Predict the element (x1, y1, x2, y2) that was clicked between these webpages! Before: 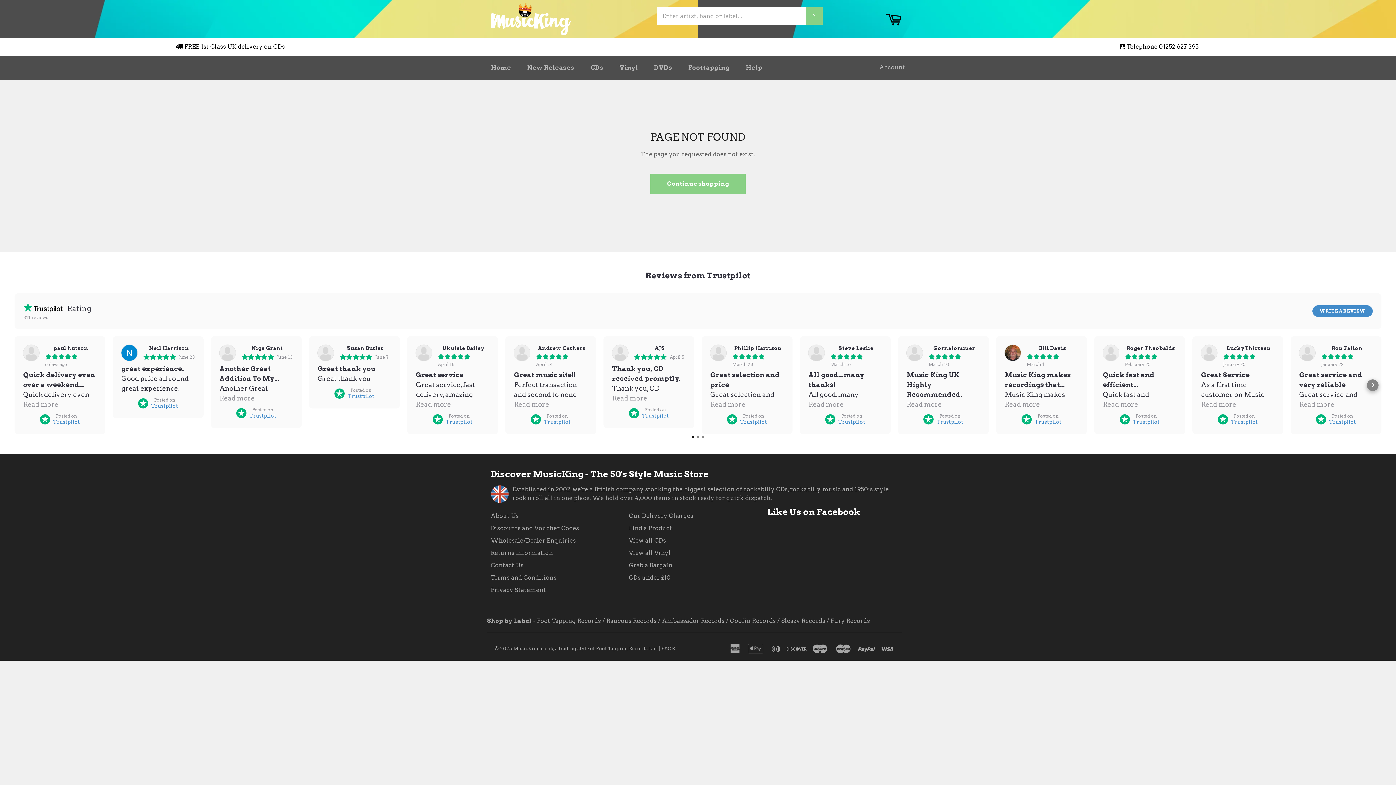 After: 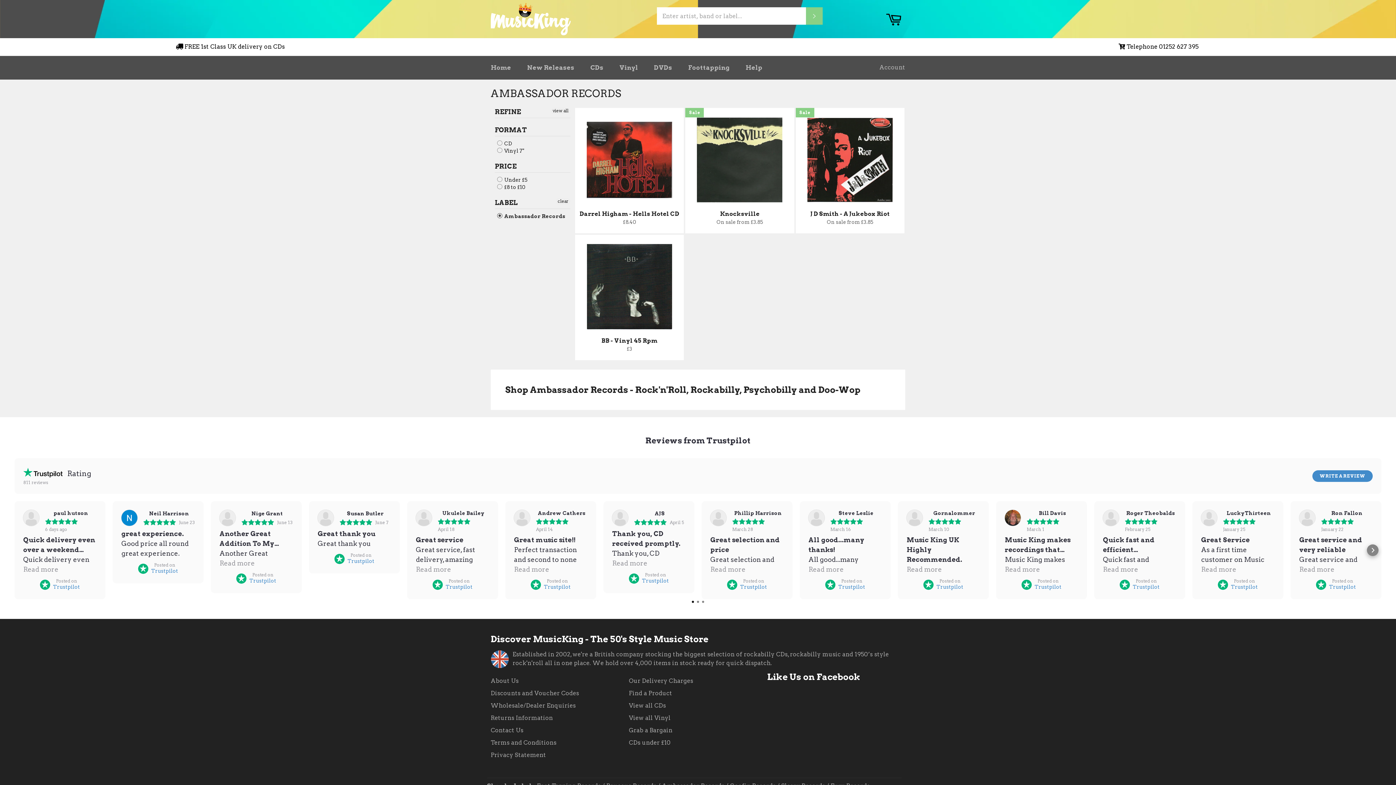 Action: bbox: (662, 617, 724, 624) label: Ambassador Records